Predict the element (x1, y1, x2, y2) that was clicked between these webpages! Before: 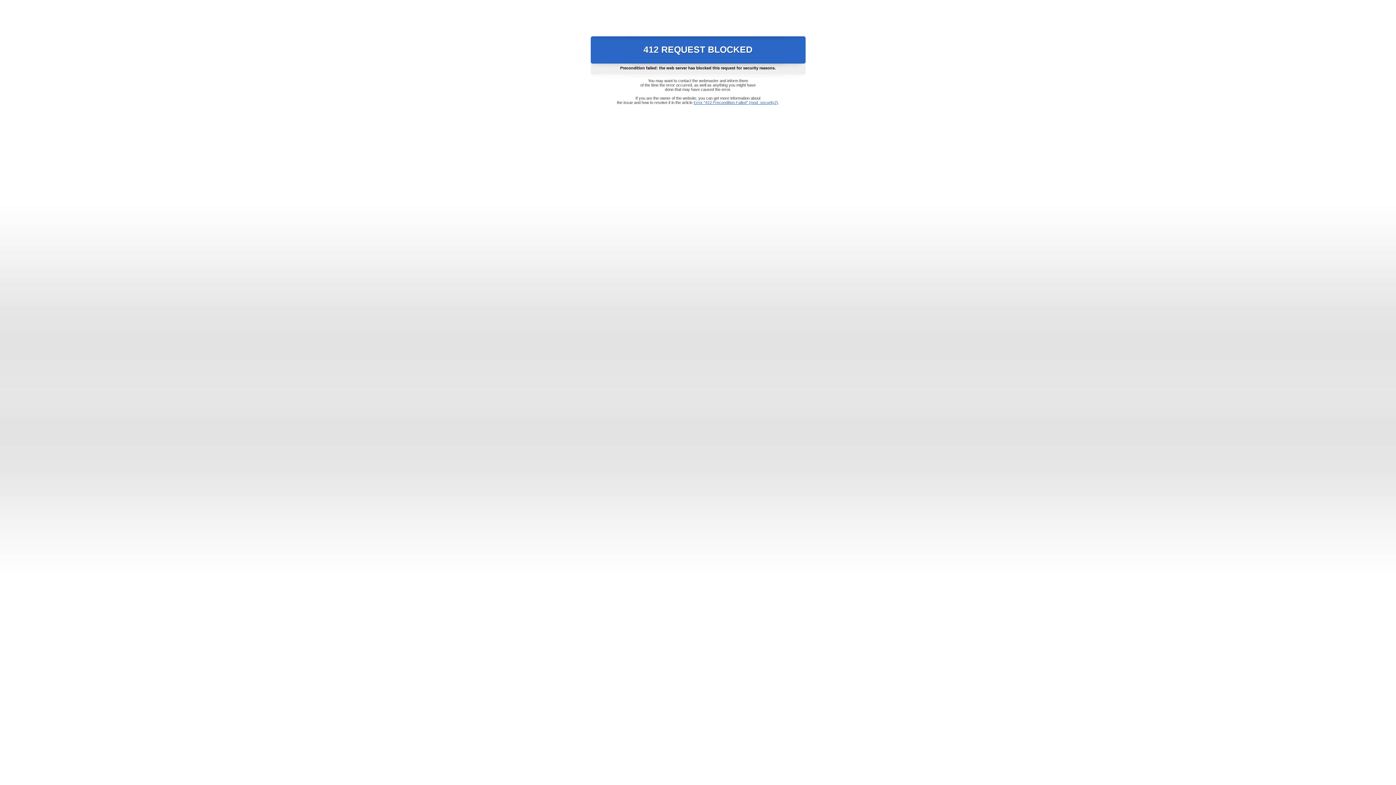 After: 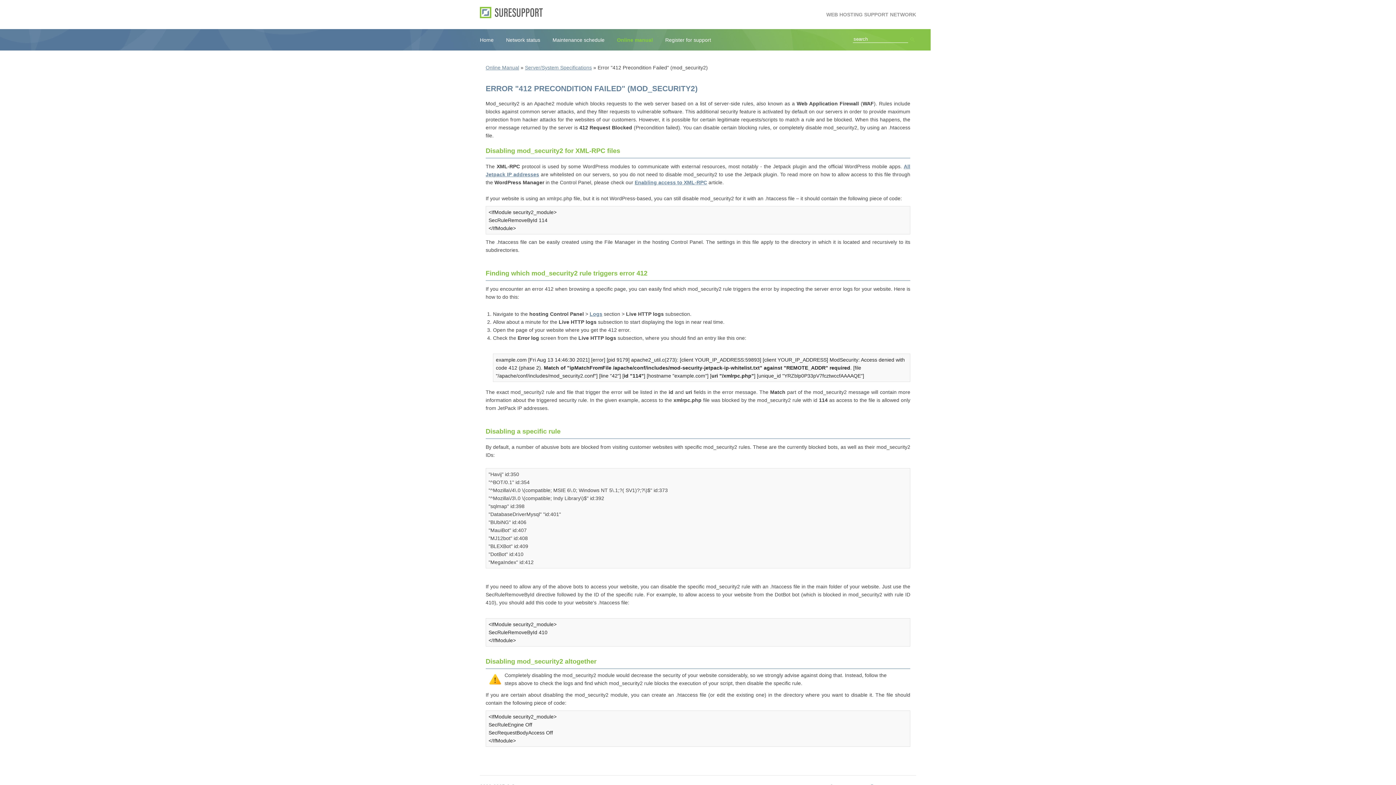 Action: bbox: (693, 100, 778, 104) label: Error "412 Precondition Failed" (mod_security2)